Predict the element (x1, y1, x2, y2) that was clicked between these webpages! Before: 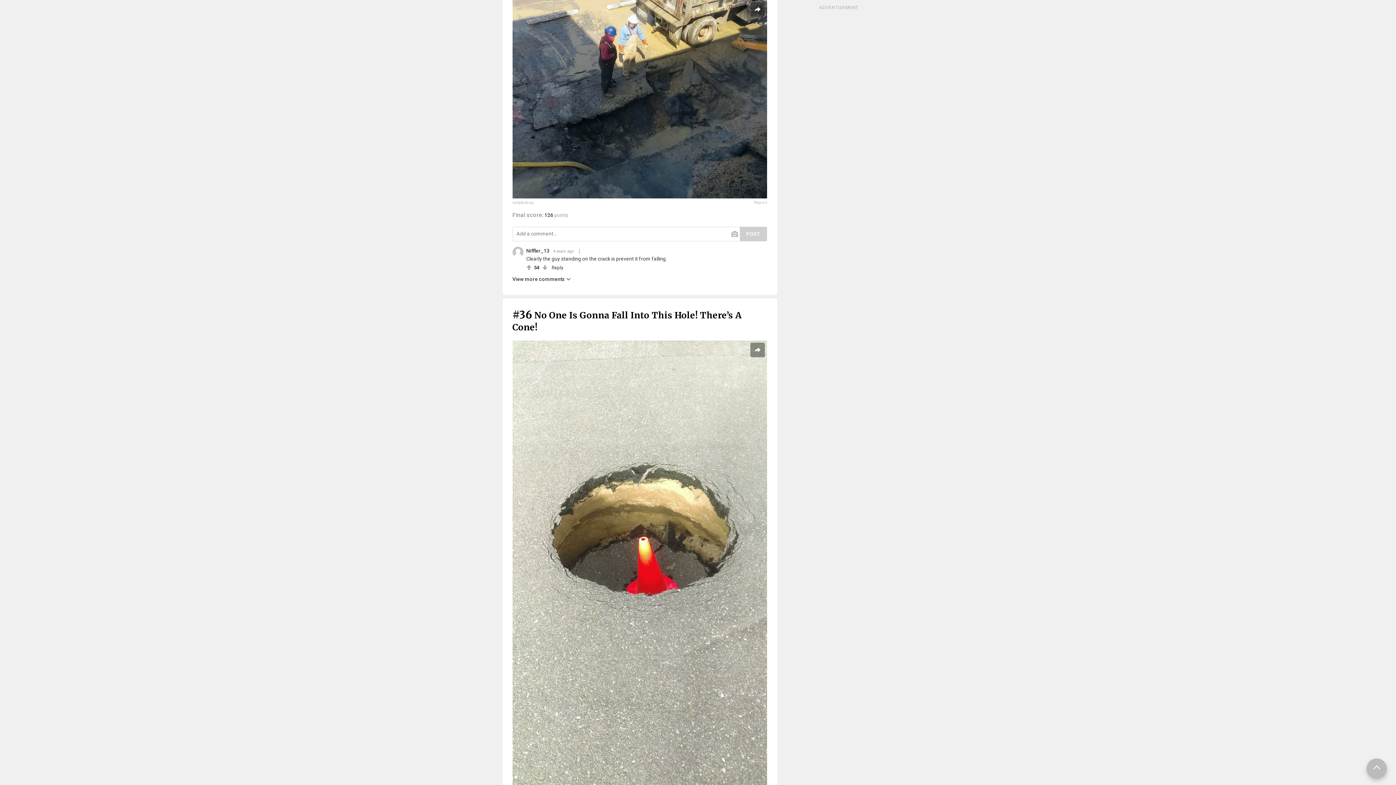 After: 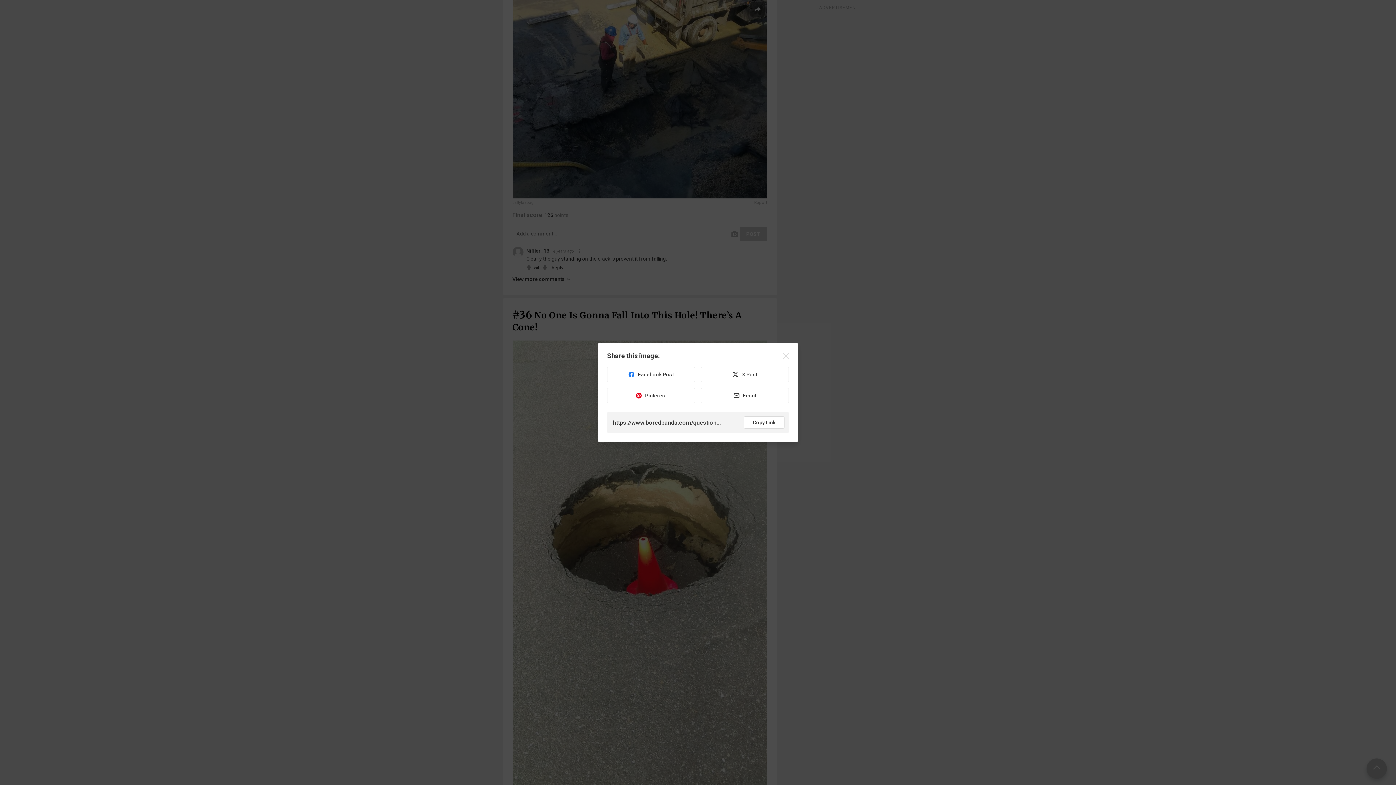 Action: bbox: (750, 2, 764, 16)